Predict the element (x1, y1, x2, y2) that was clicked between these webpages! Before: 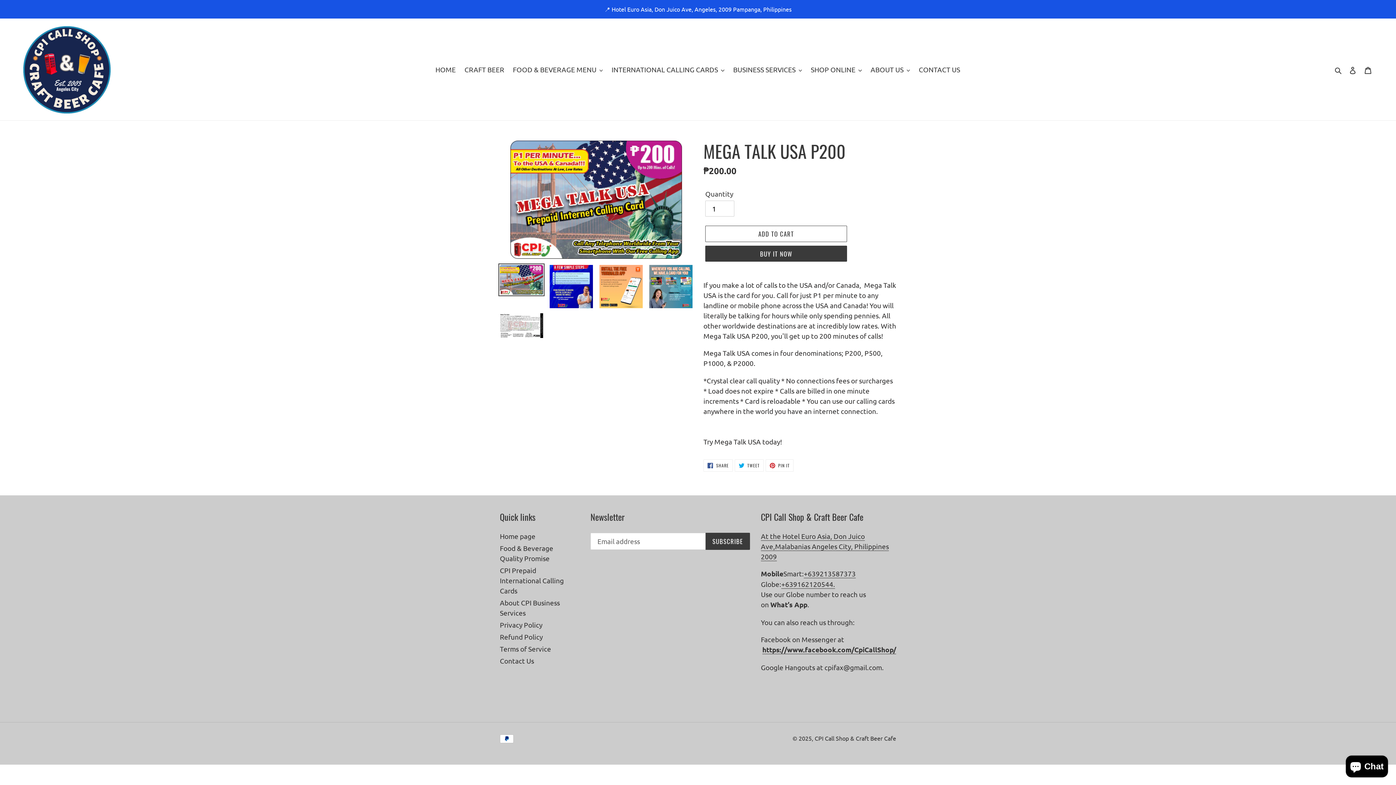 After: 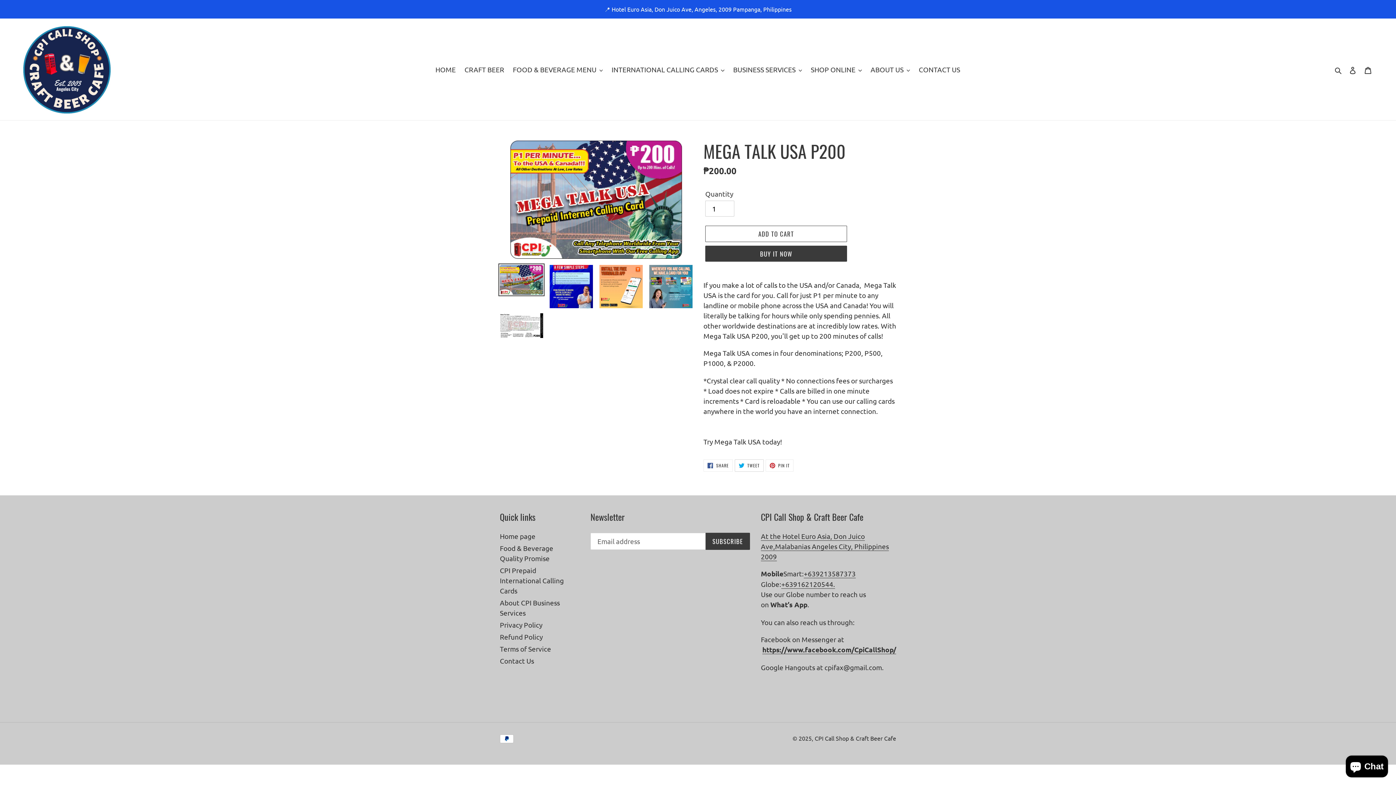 Action: bbox: (734, 459, 763, 471) label:  TWEET
TWEET ON TWITTER